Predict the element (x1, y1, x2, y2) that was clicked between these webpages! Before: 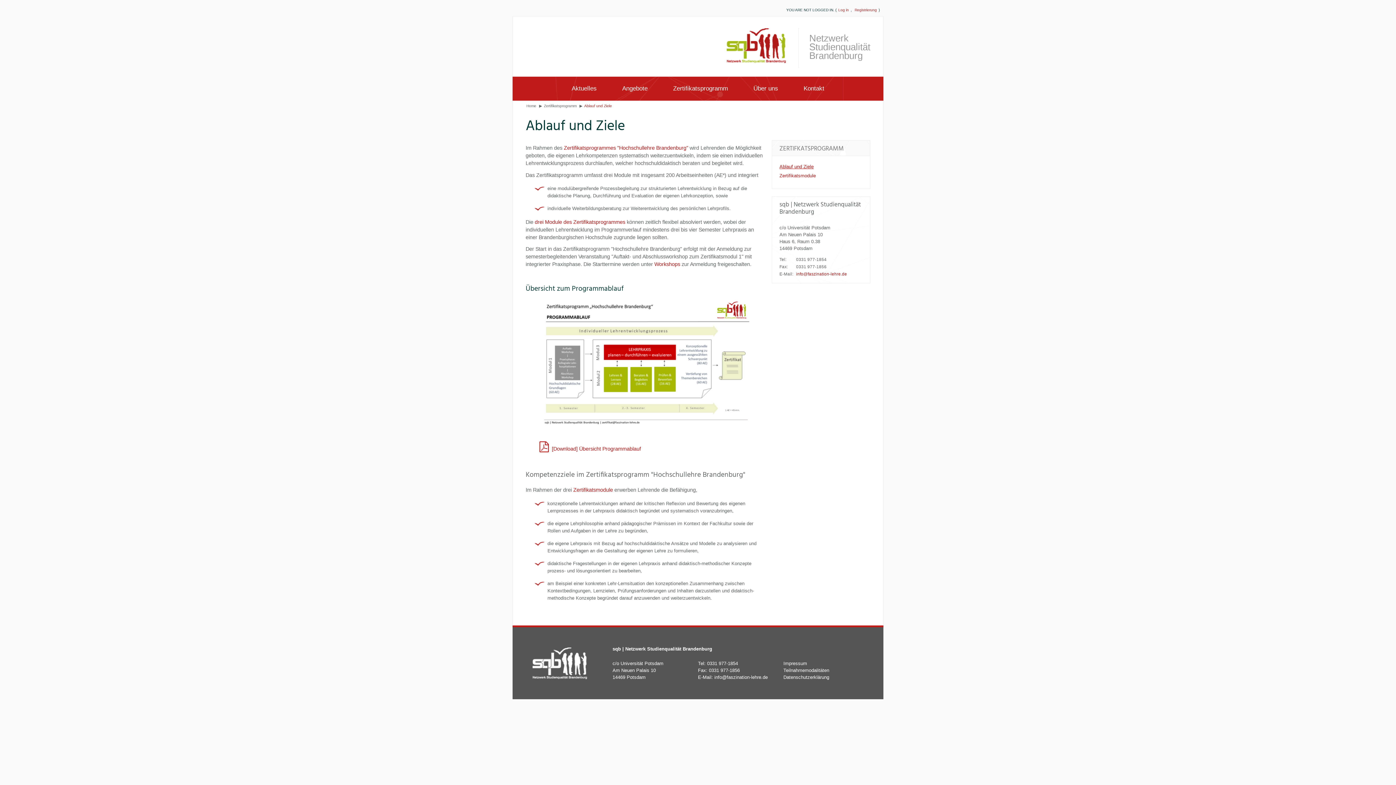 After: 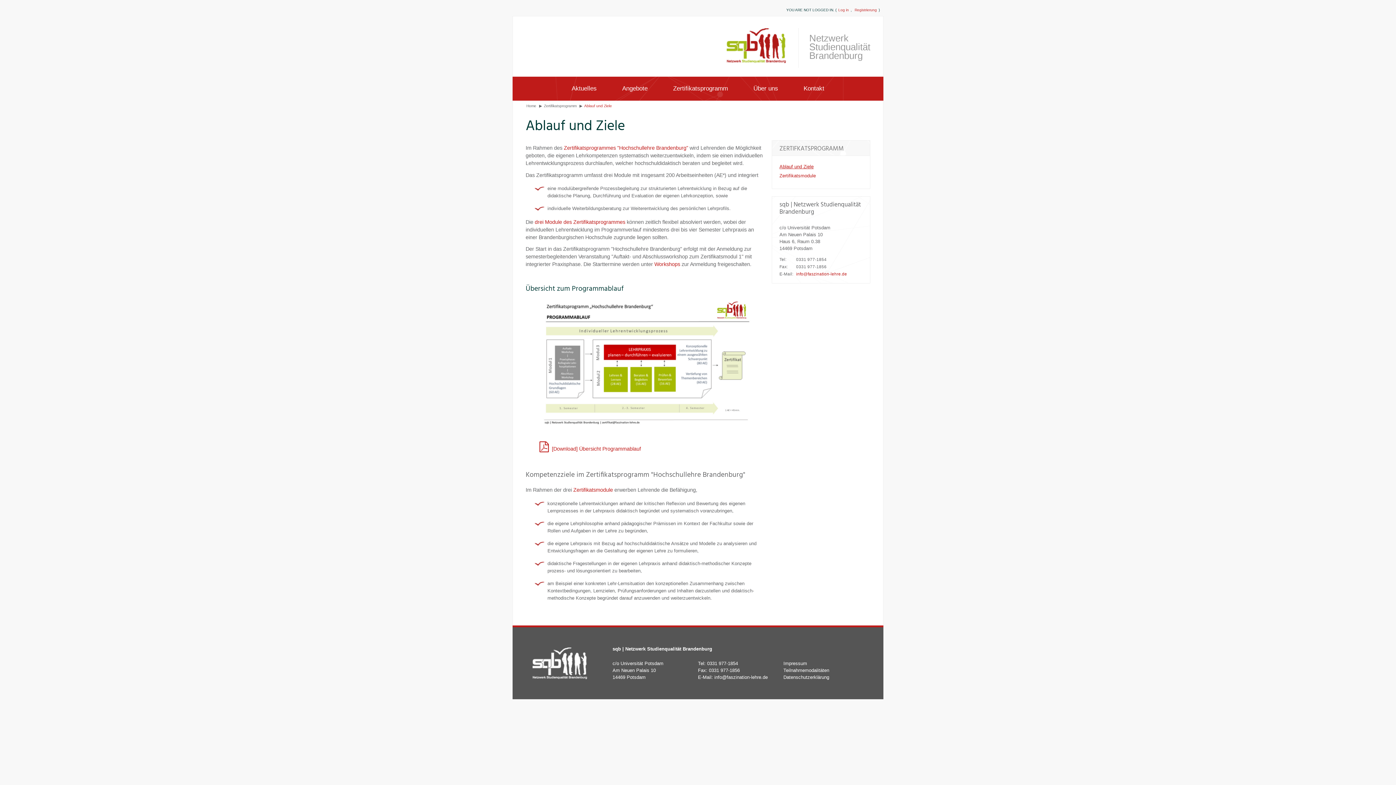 Action: bbox: (525, 294, 766, 429)